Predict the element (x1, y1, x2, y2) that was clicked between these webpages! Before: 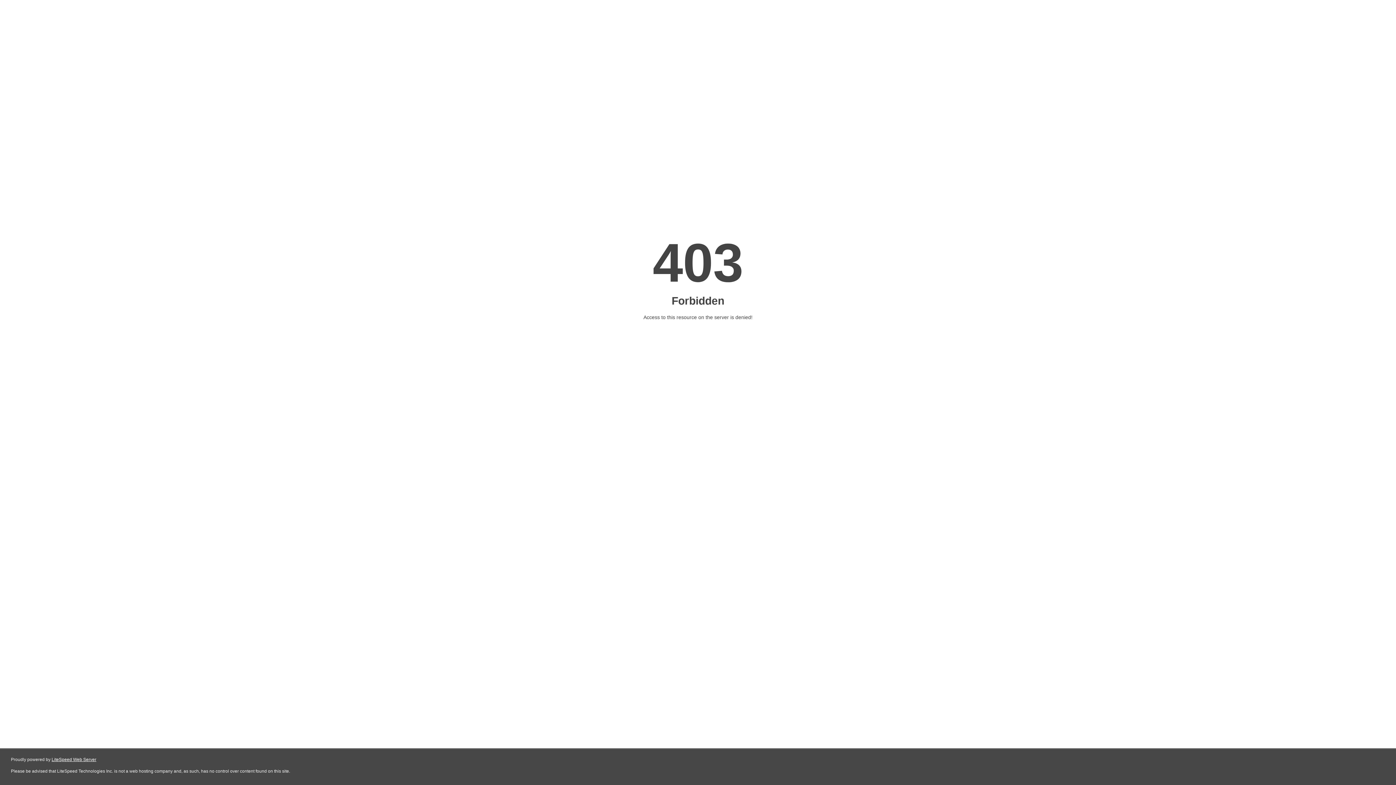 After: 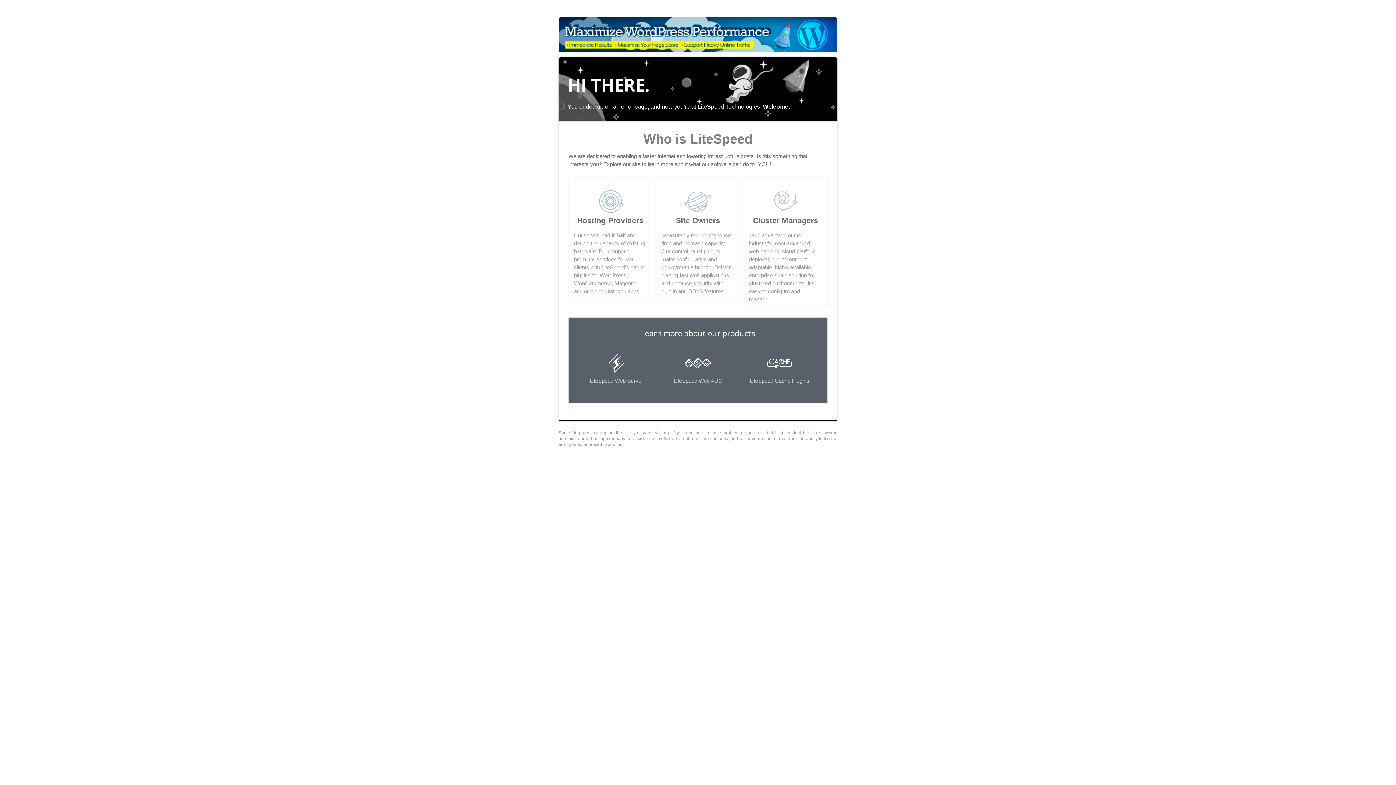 Action: bbox: (51, 757, 96, 762) label: LiteSpeed Web Server